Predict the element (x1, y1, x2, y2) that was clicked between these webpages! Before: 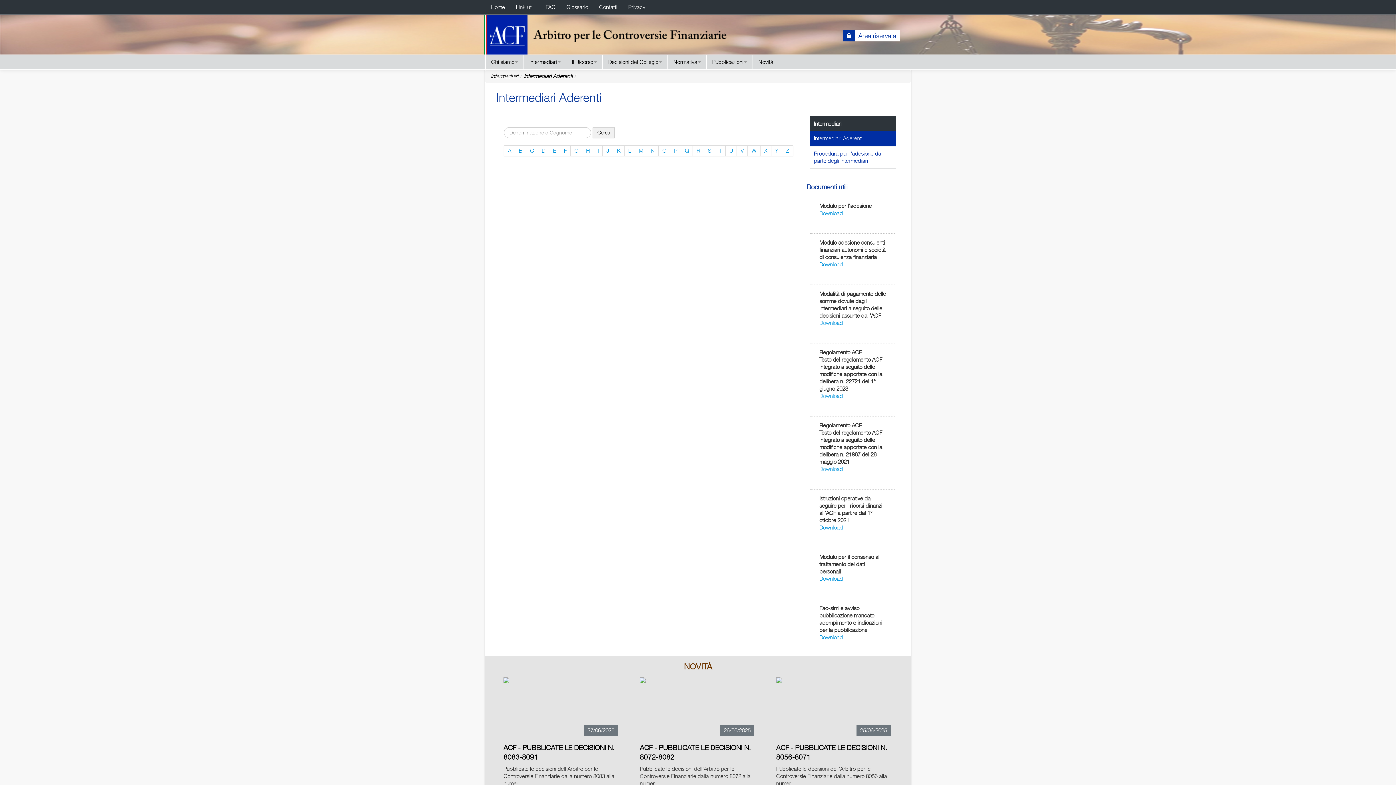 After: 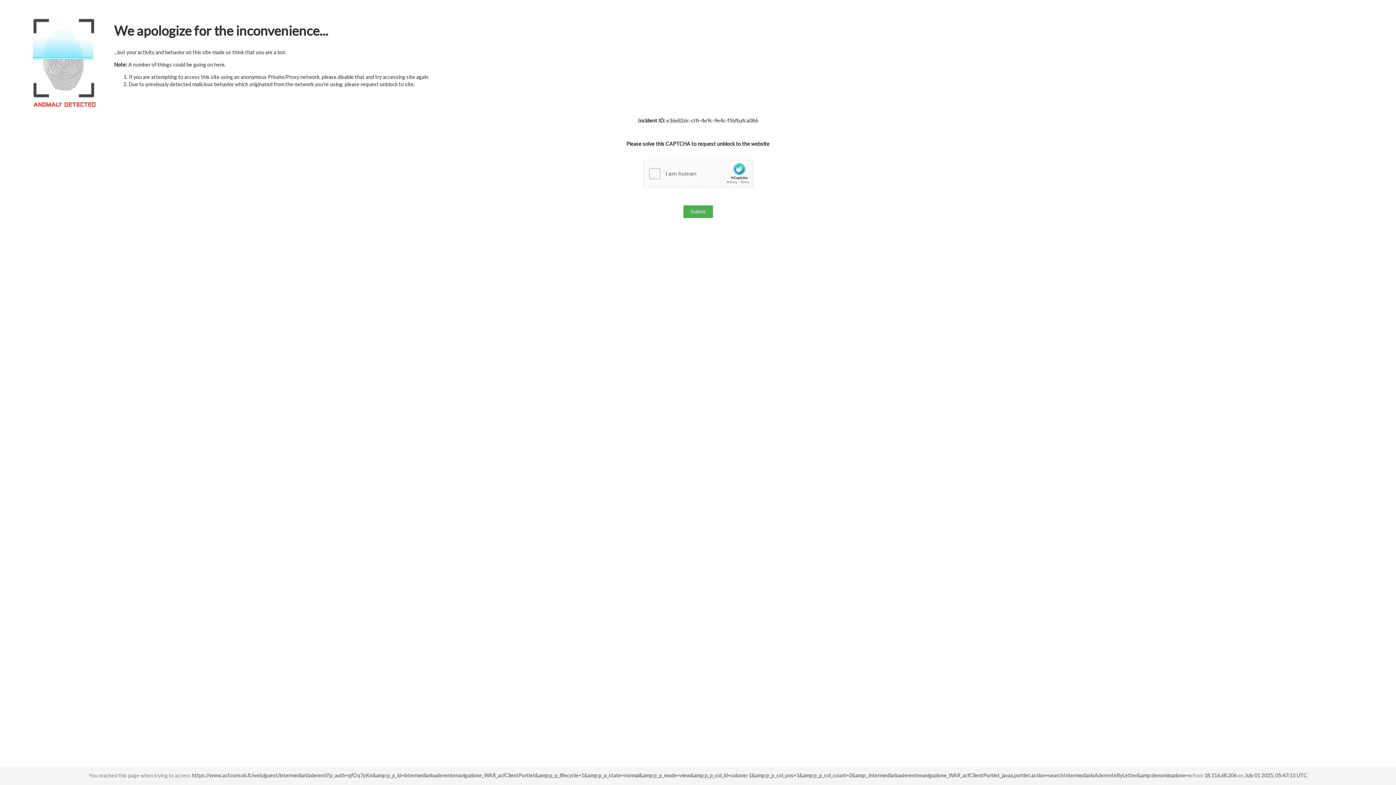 Action: label: O bbox: (658, 145, 670, 156)